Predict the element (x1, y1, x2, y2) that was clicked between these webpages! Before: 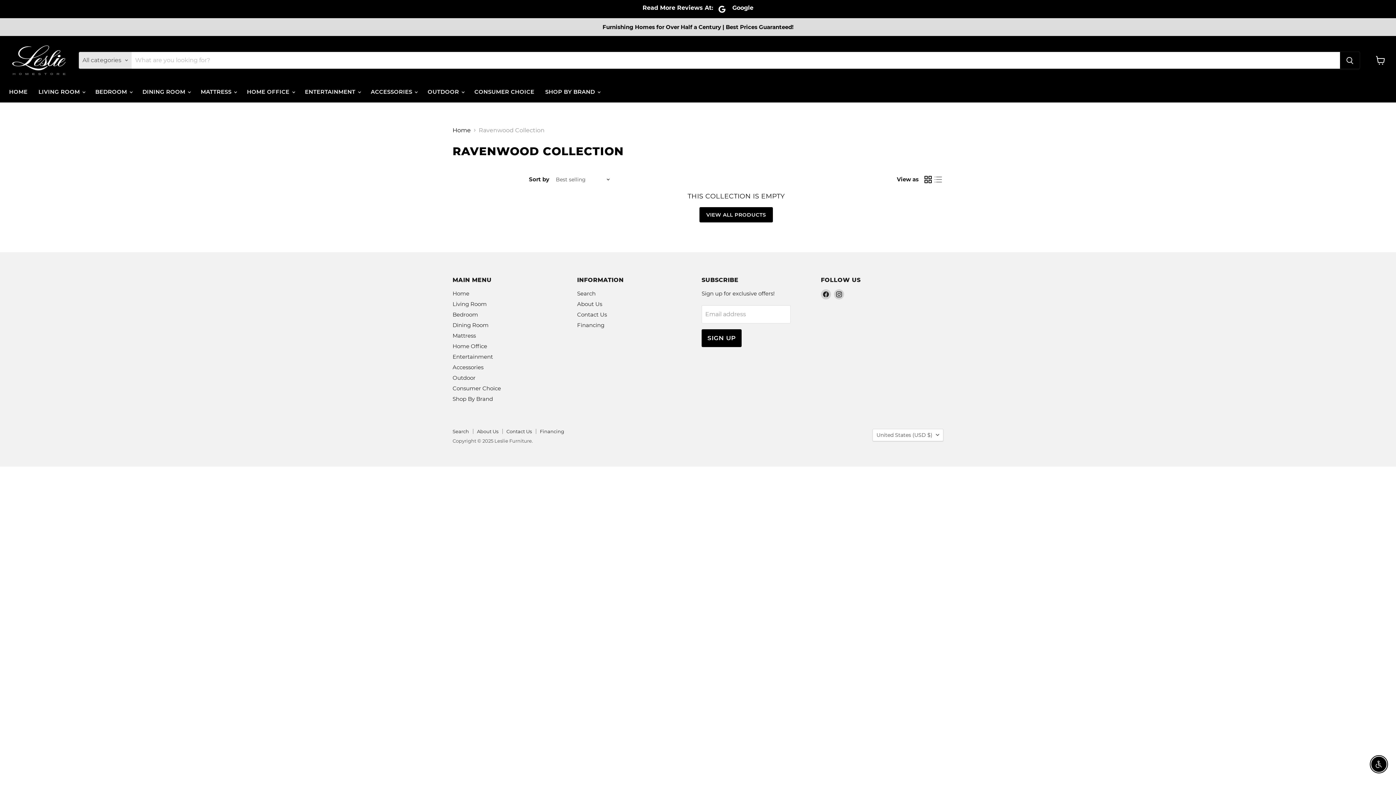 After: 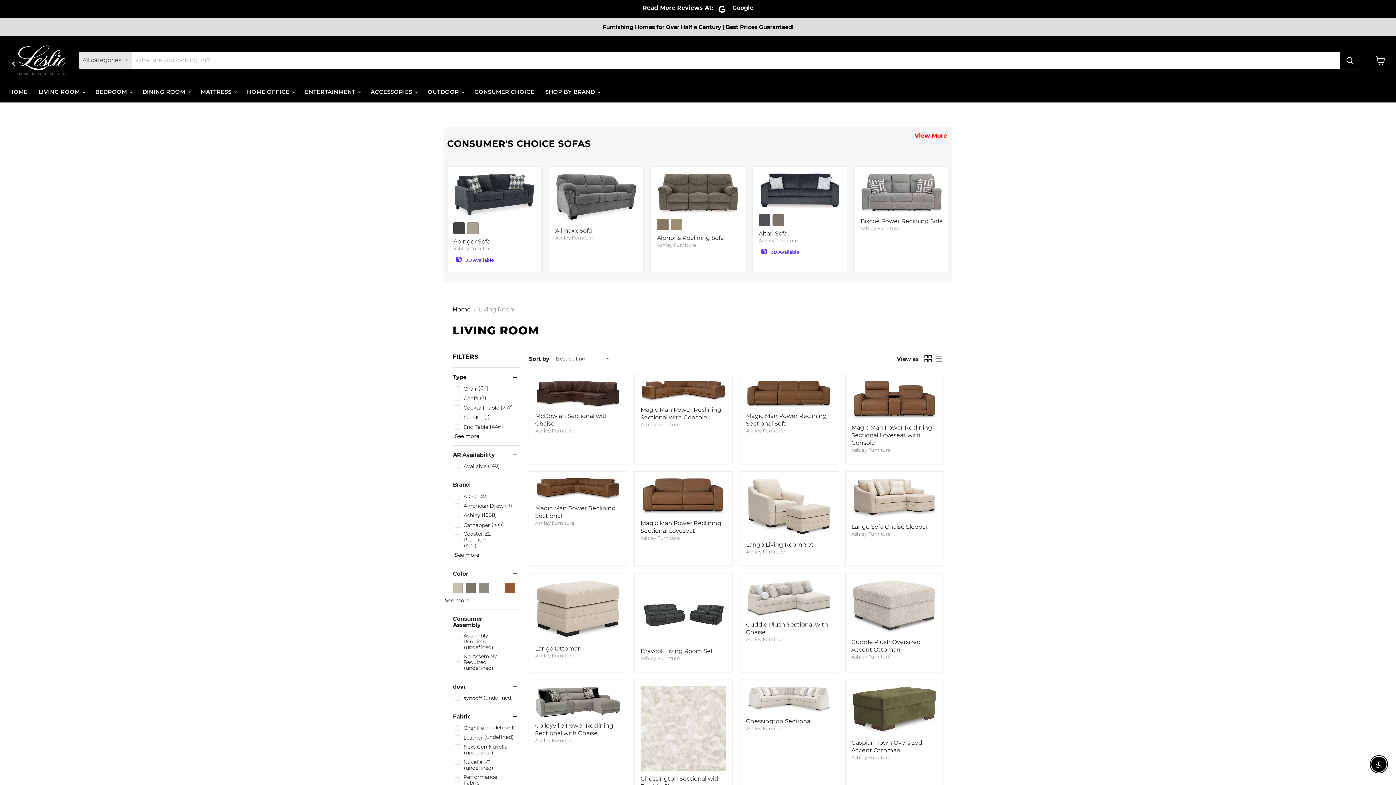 Action: label: Living Room bbox: (452, 300, 486, 307)